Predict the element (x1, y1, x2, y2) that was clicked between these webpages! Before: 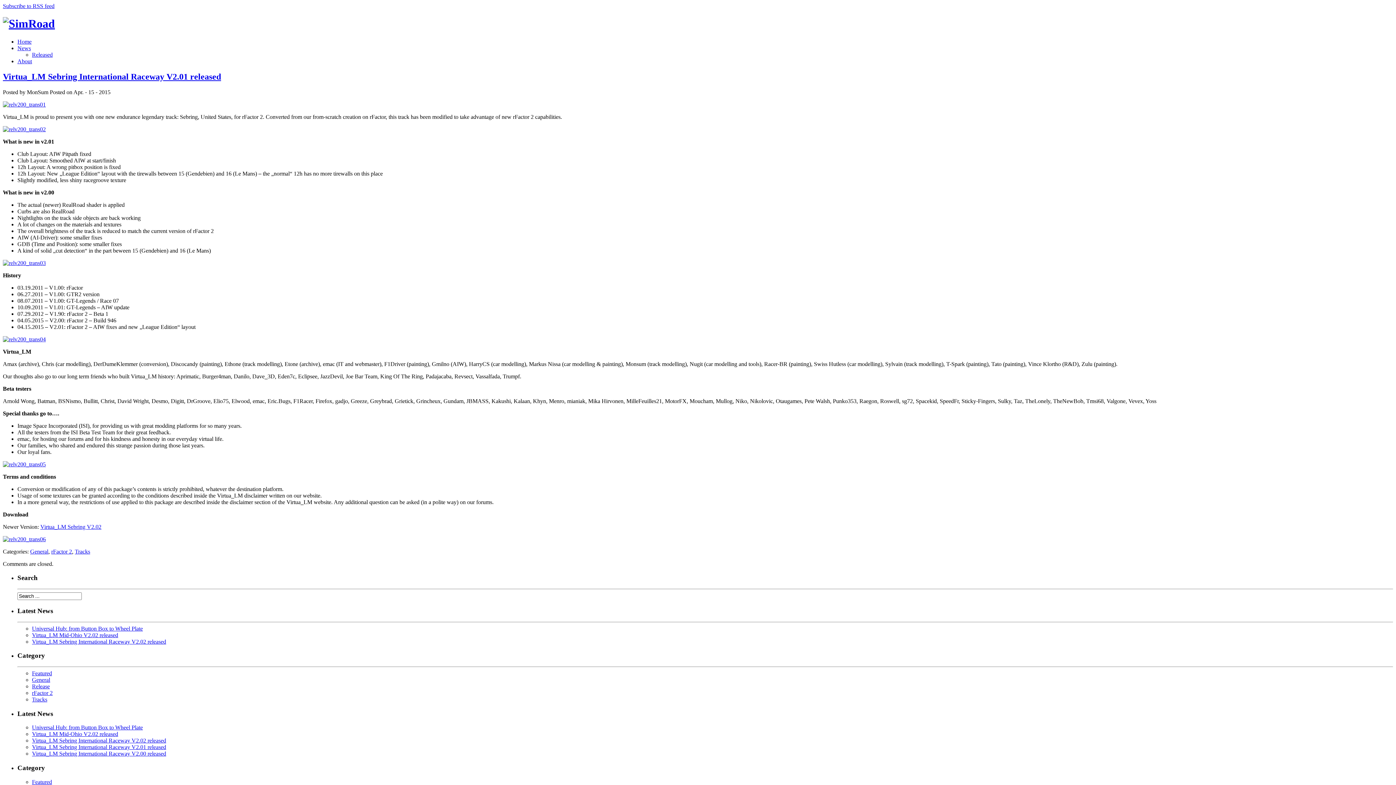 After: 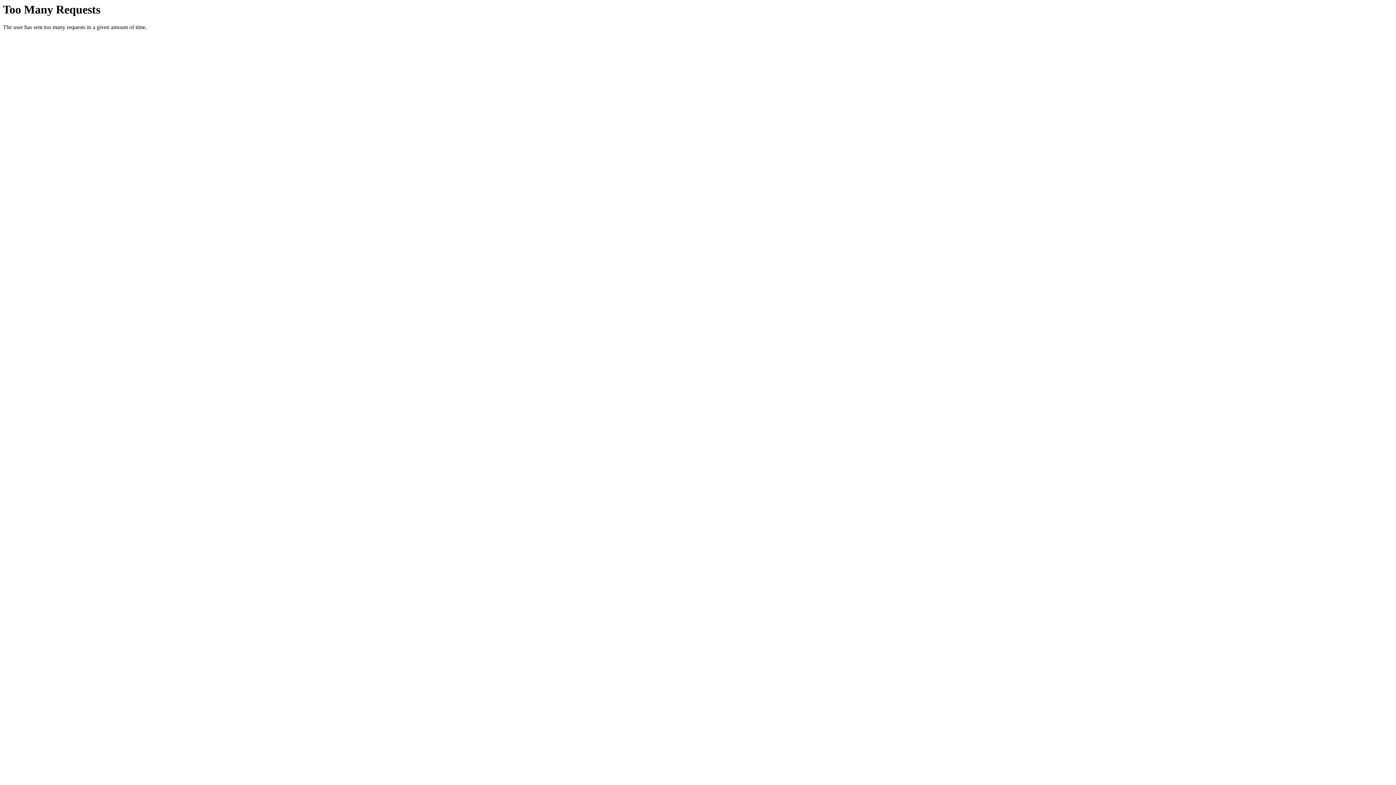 Action: bbox: (2, 336, 45, 342)